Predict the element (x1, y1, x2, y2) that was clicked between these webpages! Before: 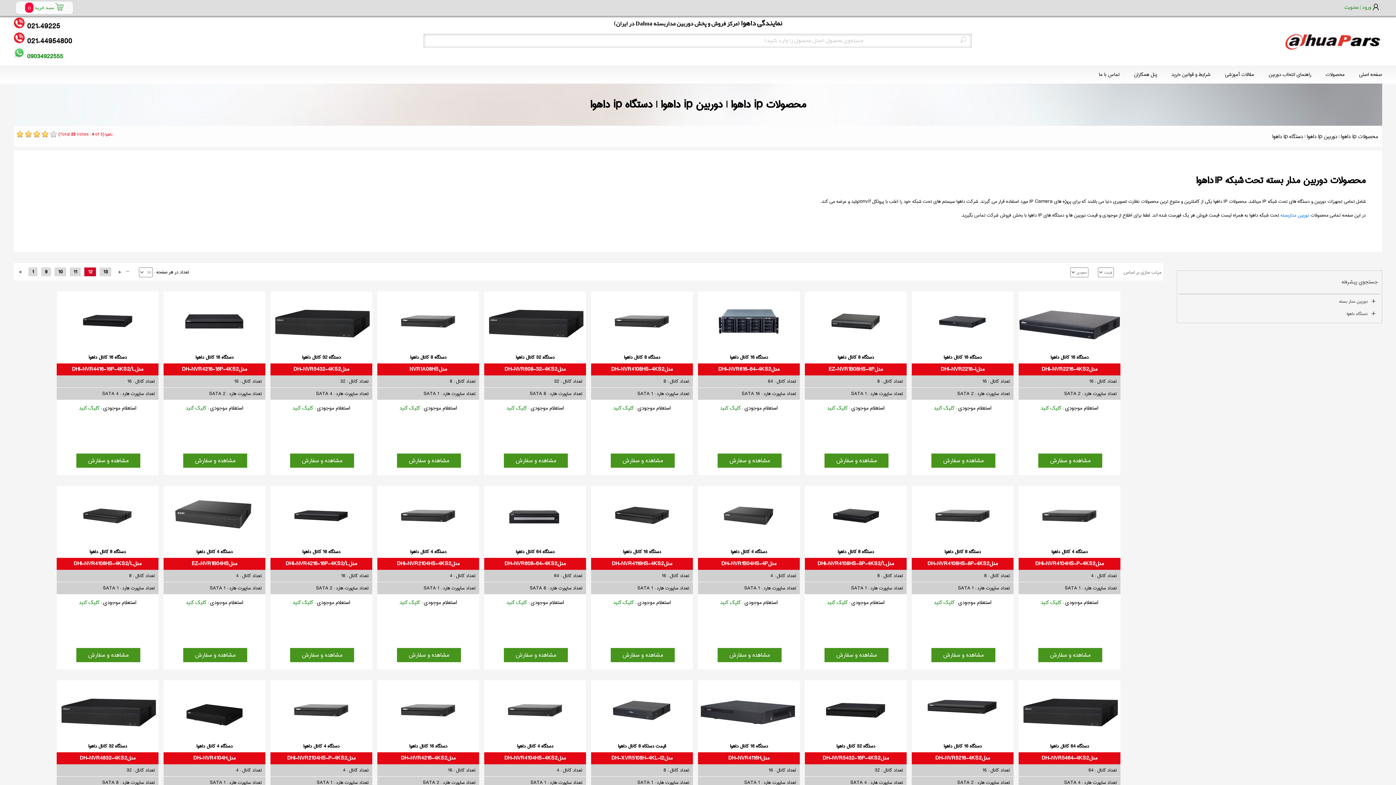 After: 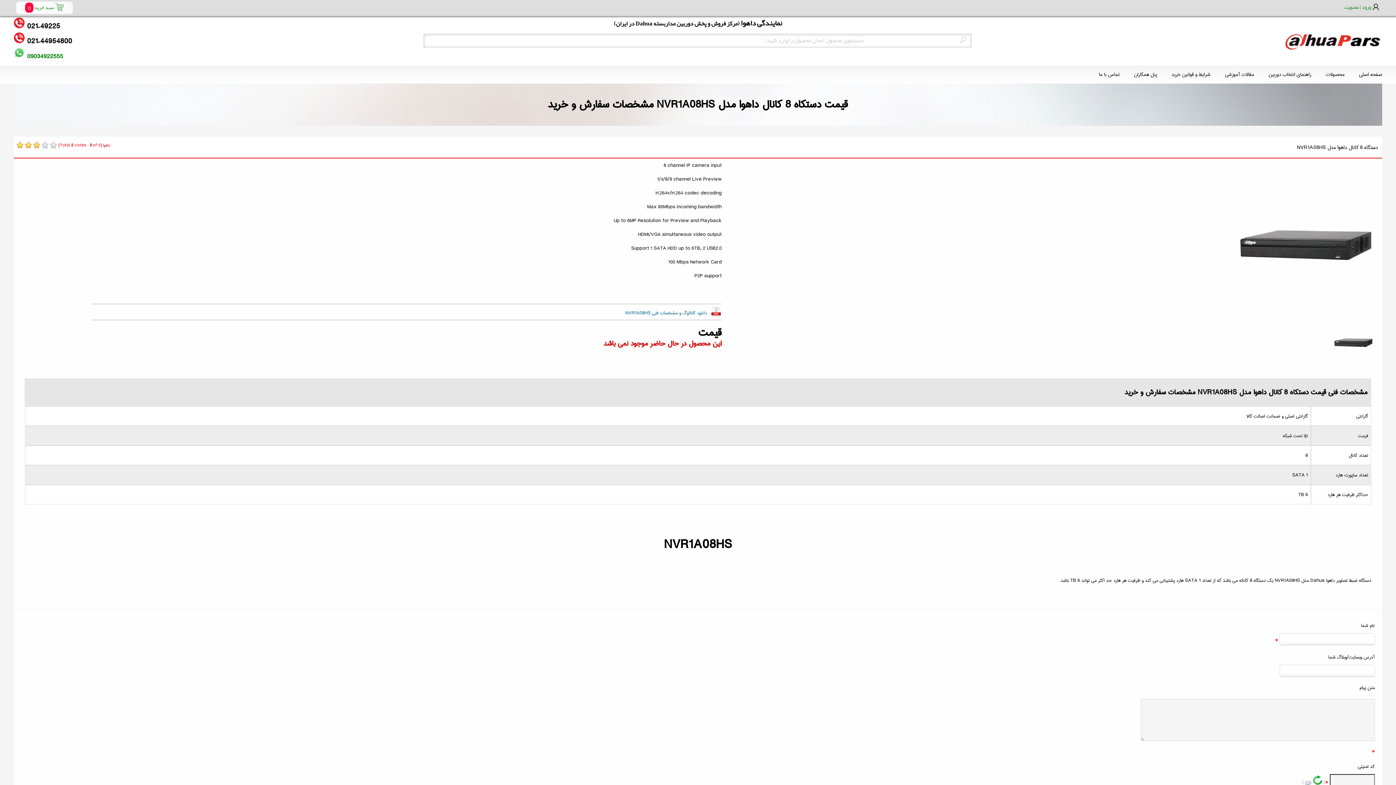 Action: label: دستگاه 8 کانال داهوا
مدلNVR1A08HS
تعداد کانال : 8
تعداد ساپورت هارد : 1 SATA
استعلام موجودی : کلیک کنید
مشاهده و سفارش bbox: (377, 291, 479, 413)